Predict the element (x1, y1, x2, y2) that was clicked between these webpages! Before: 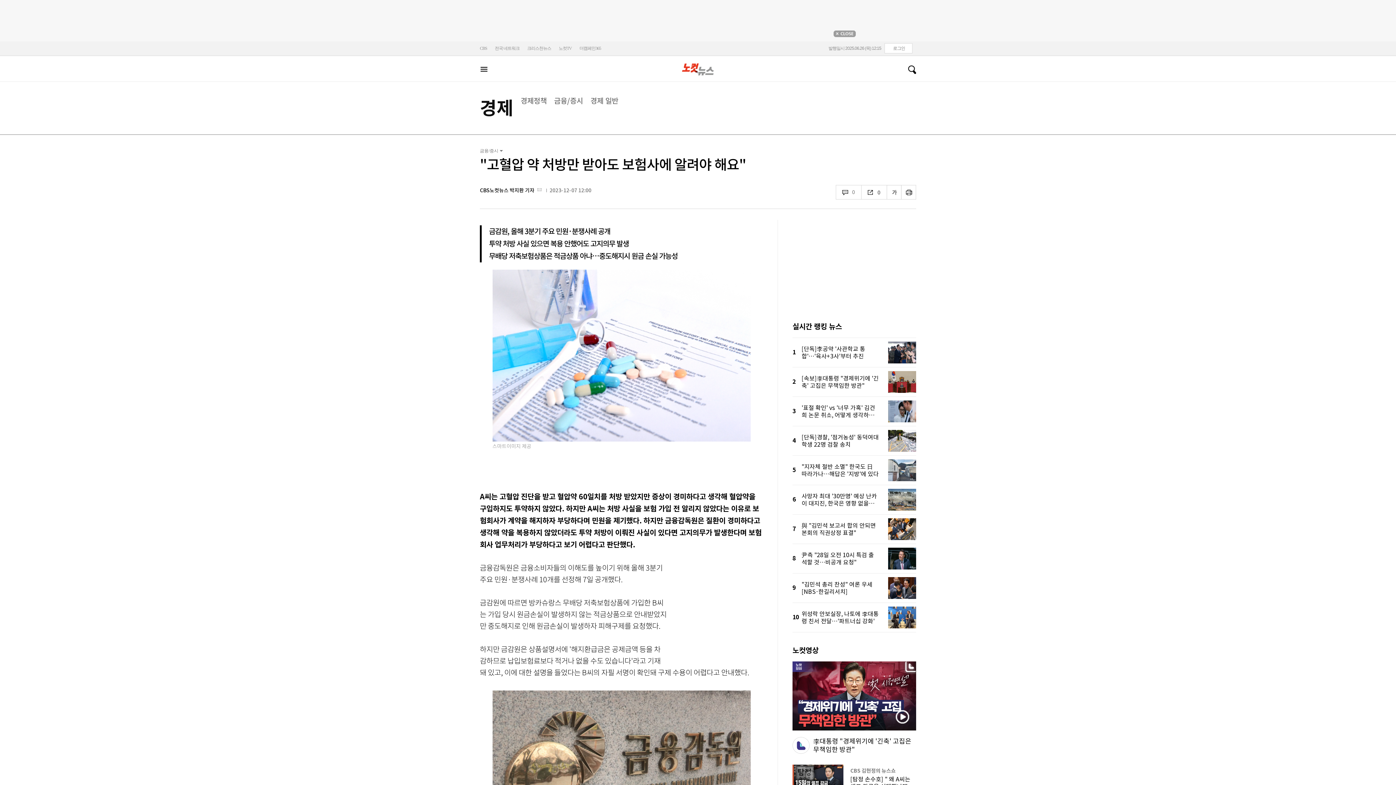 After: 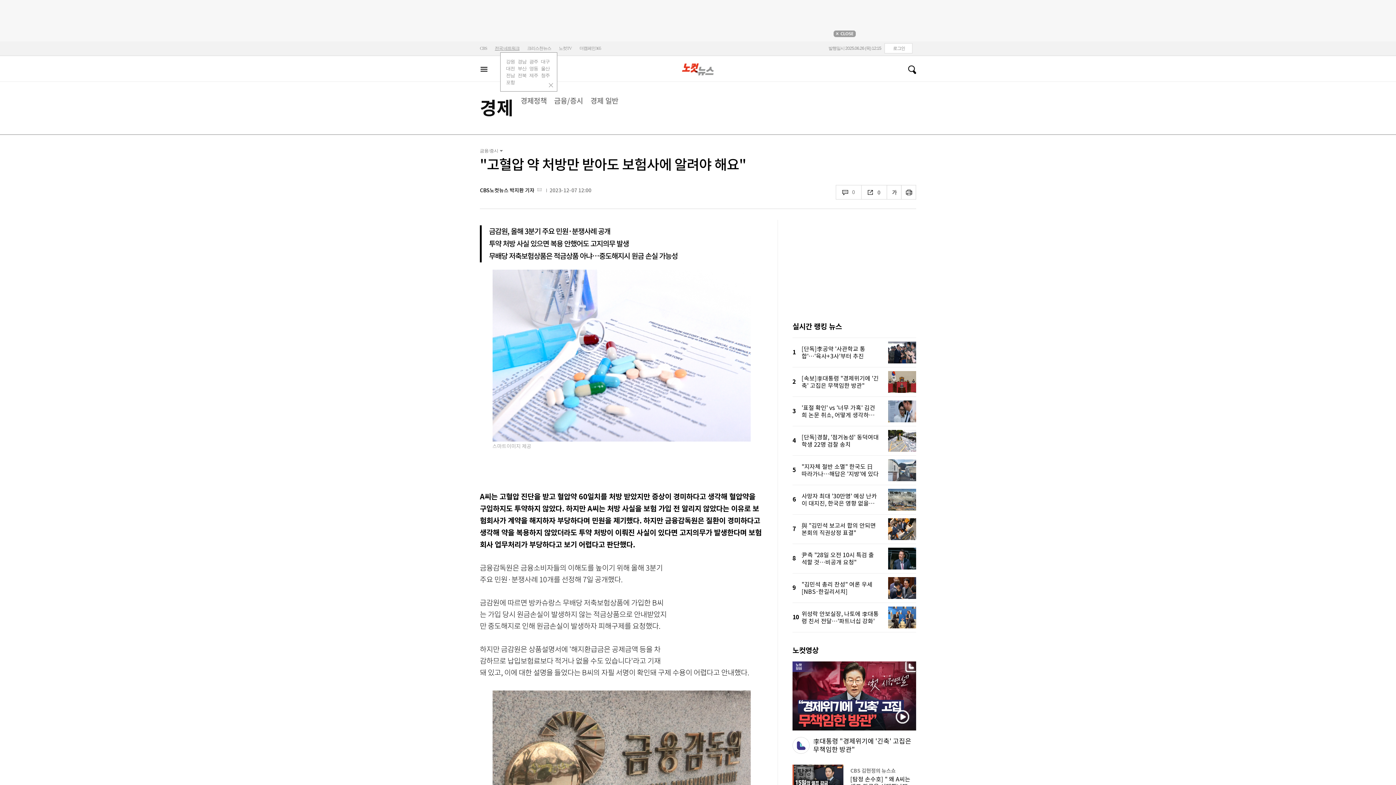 Action: label: 전국 네트워크 bbox: (494, 41, 519, 55)